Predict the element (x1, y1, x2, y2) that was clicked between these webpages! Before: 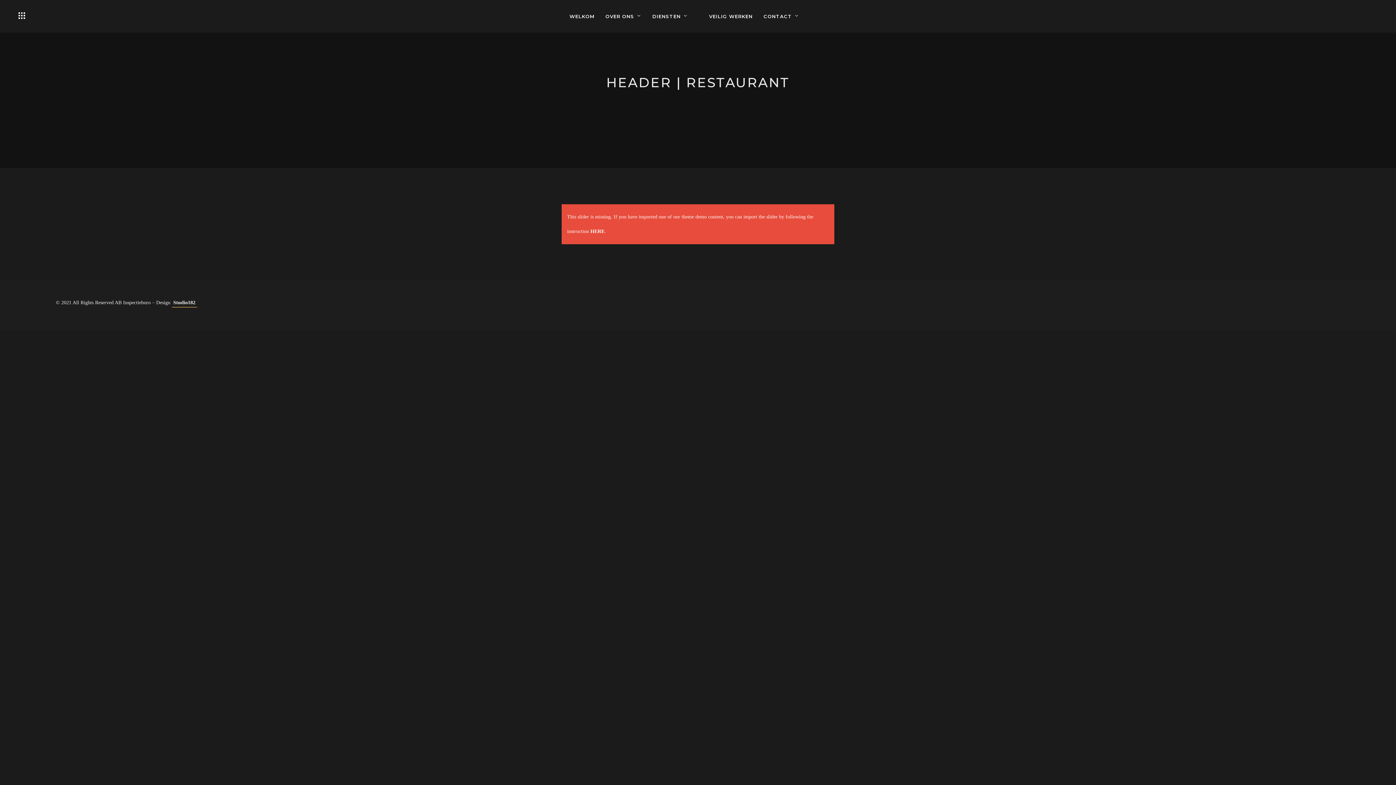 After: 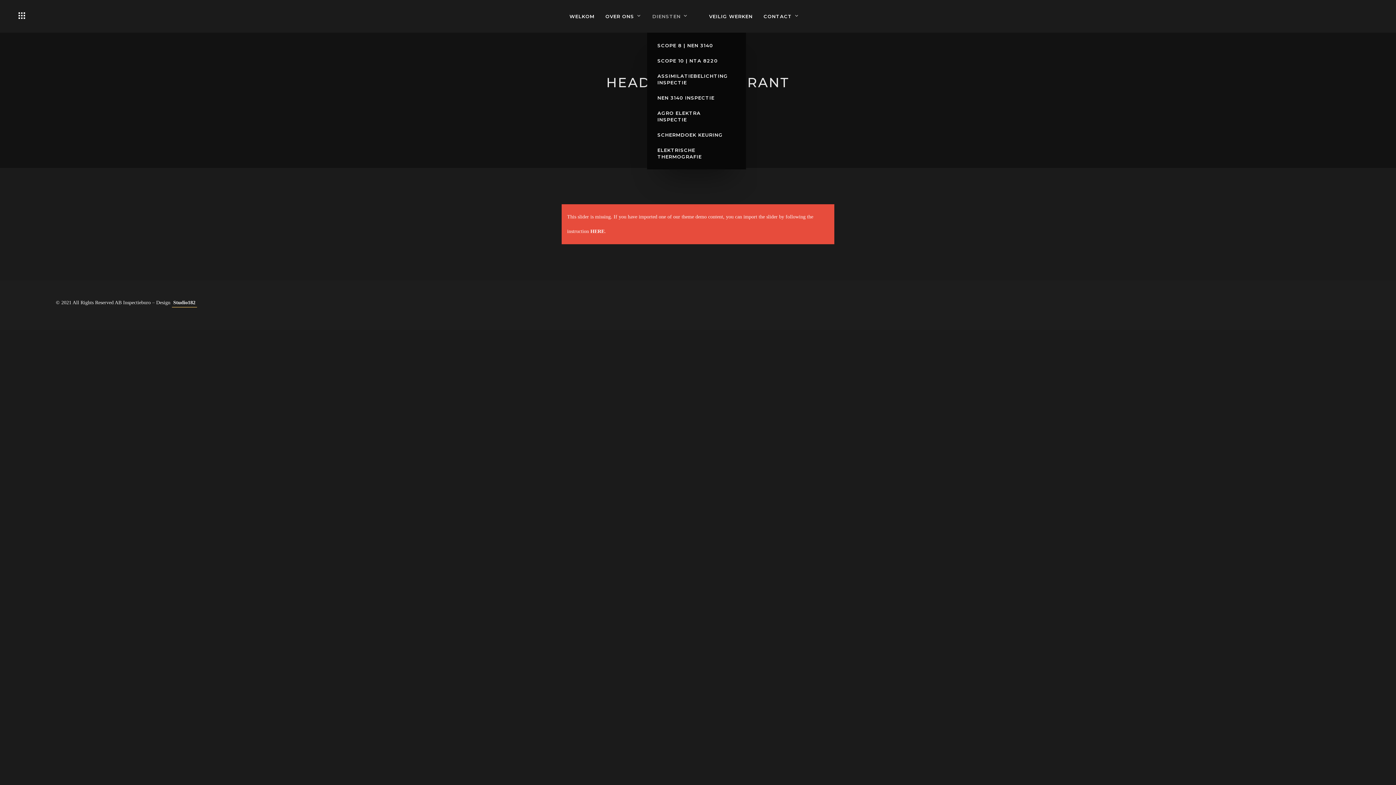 Action: bbox: (647, 0, 693, 32) label: DIENSTEN